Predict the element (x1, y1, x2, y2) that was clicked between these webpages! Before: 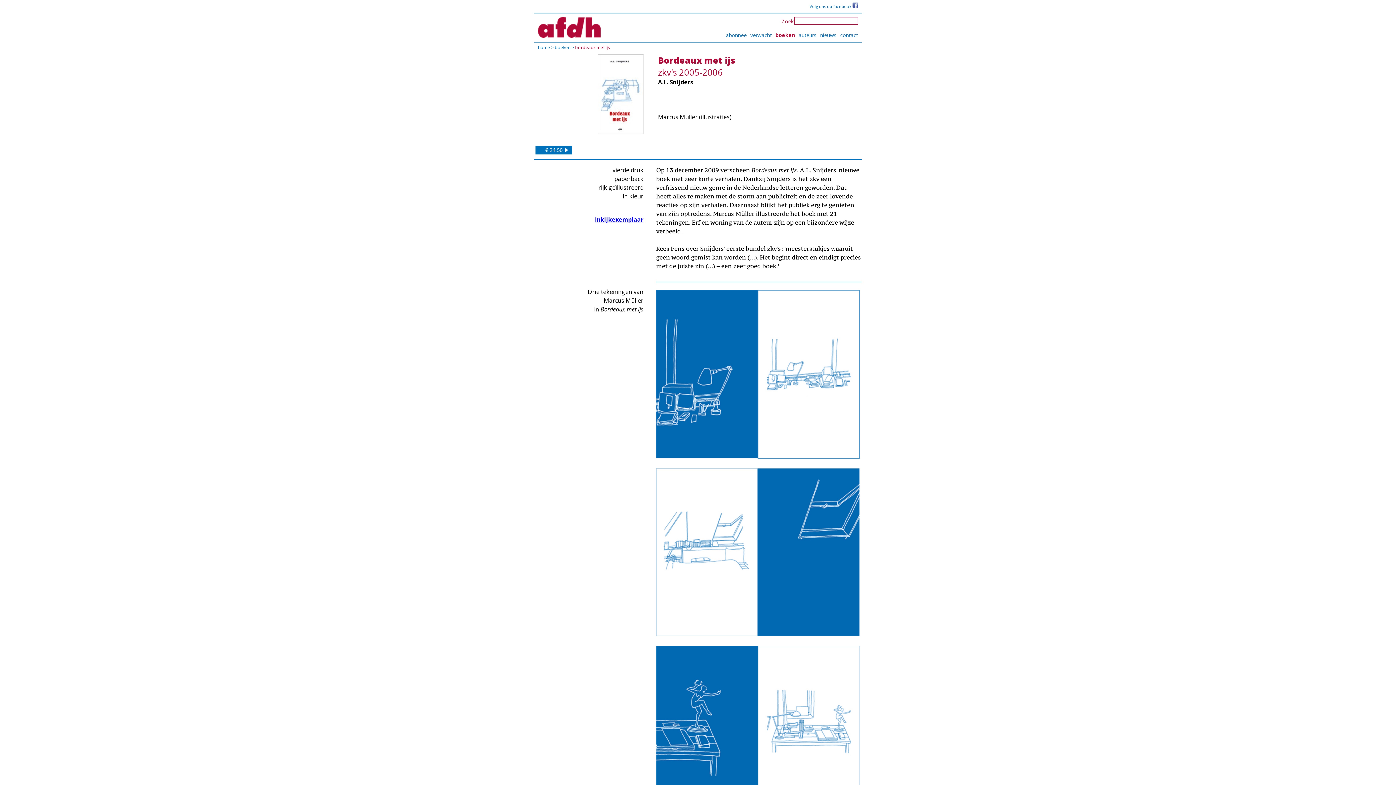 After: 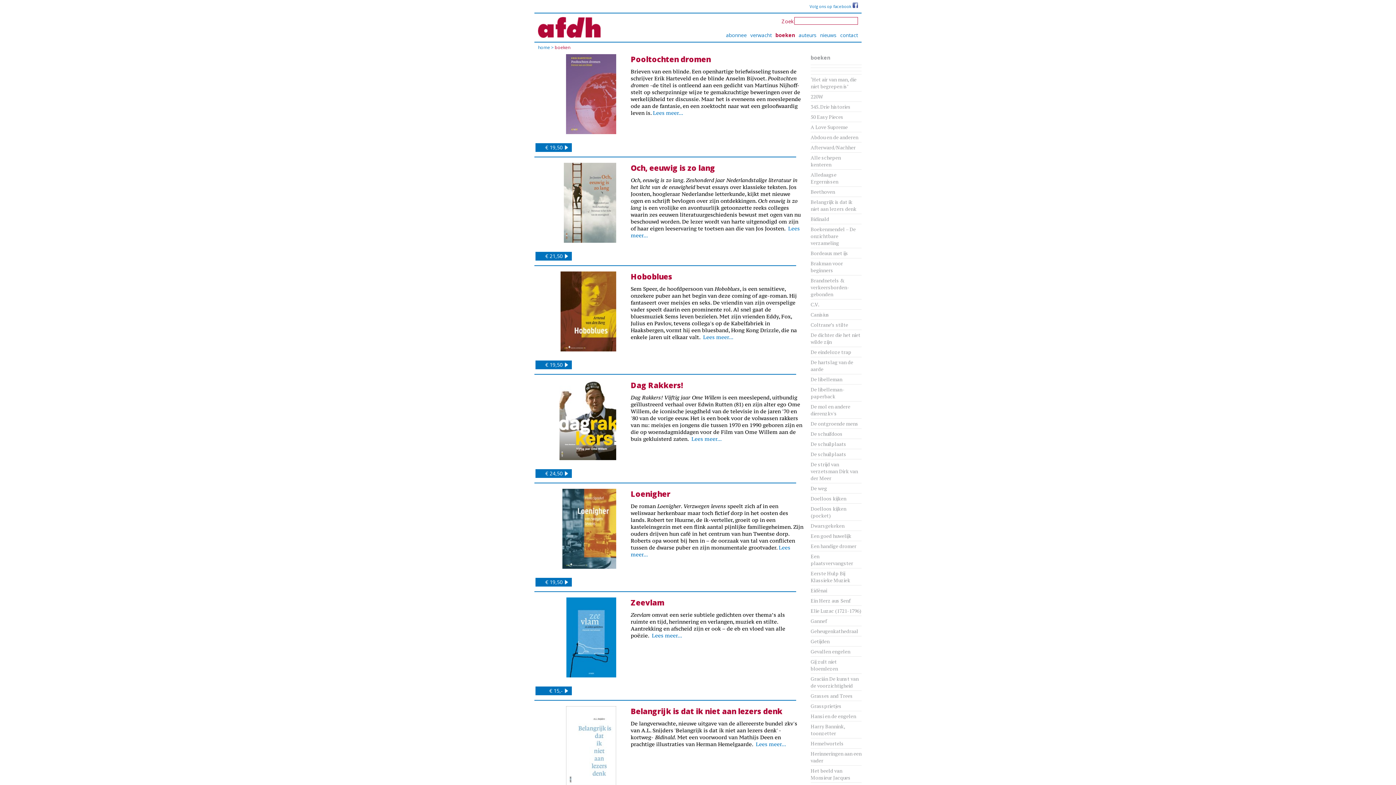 Action: label: boeken bbox: (554, 44, 570, 50)